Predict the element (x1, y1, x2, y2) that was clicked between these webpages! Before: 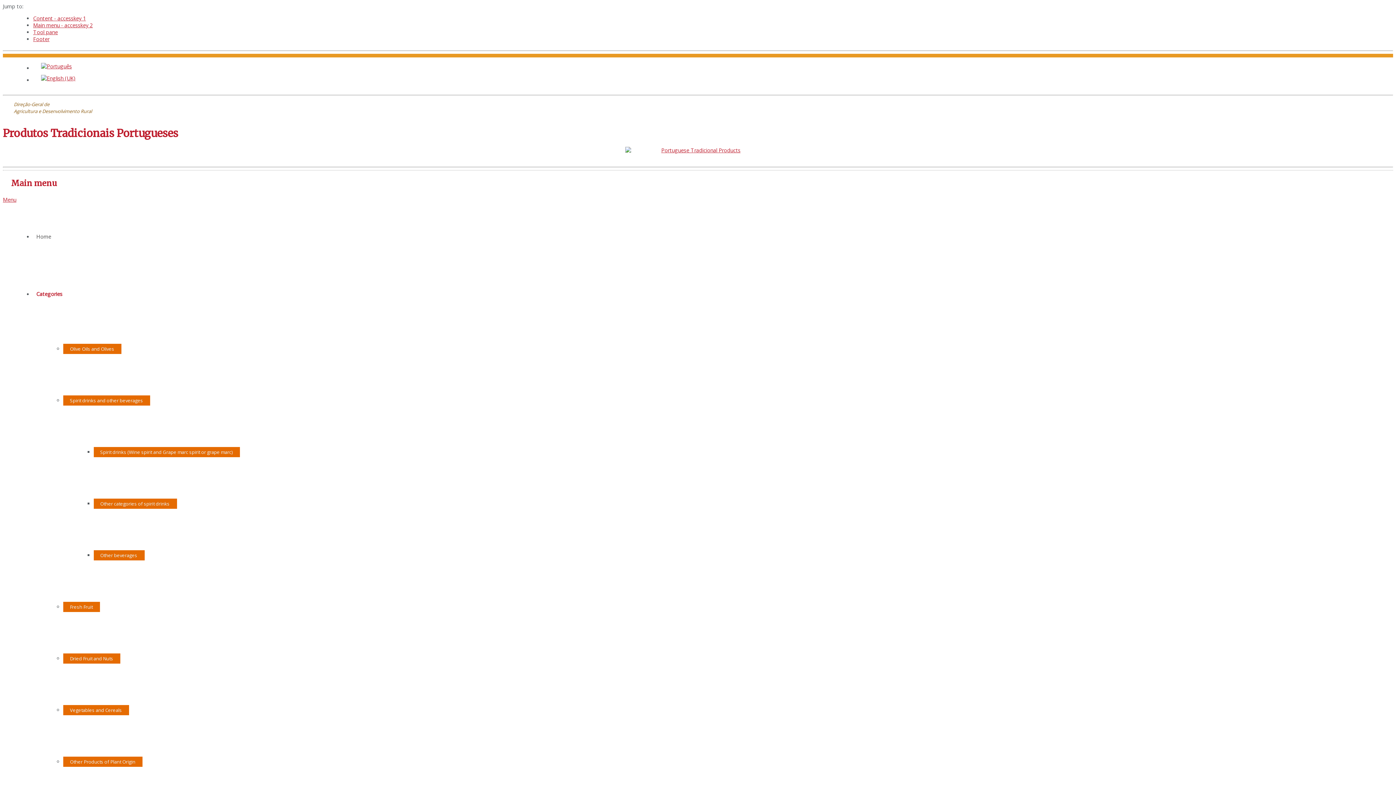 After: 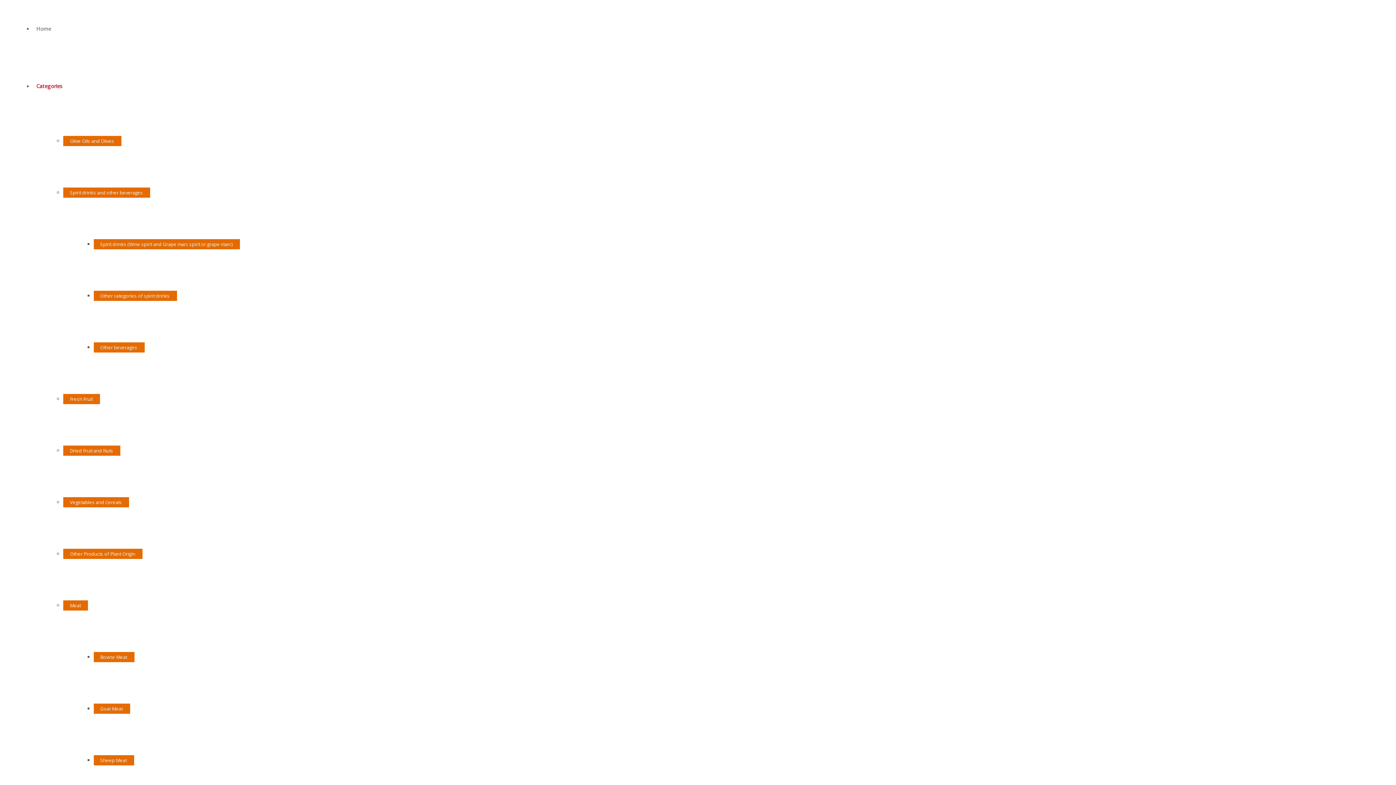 Action: bbox: (2, 196, 16, 203) label: Menu